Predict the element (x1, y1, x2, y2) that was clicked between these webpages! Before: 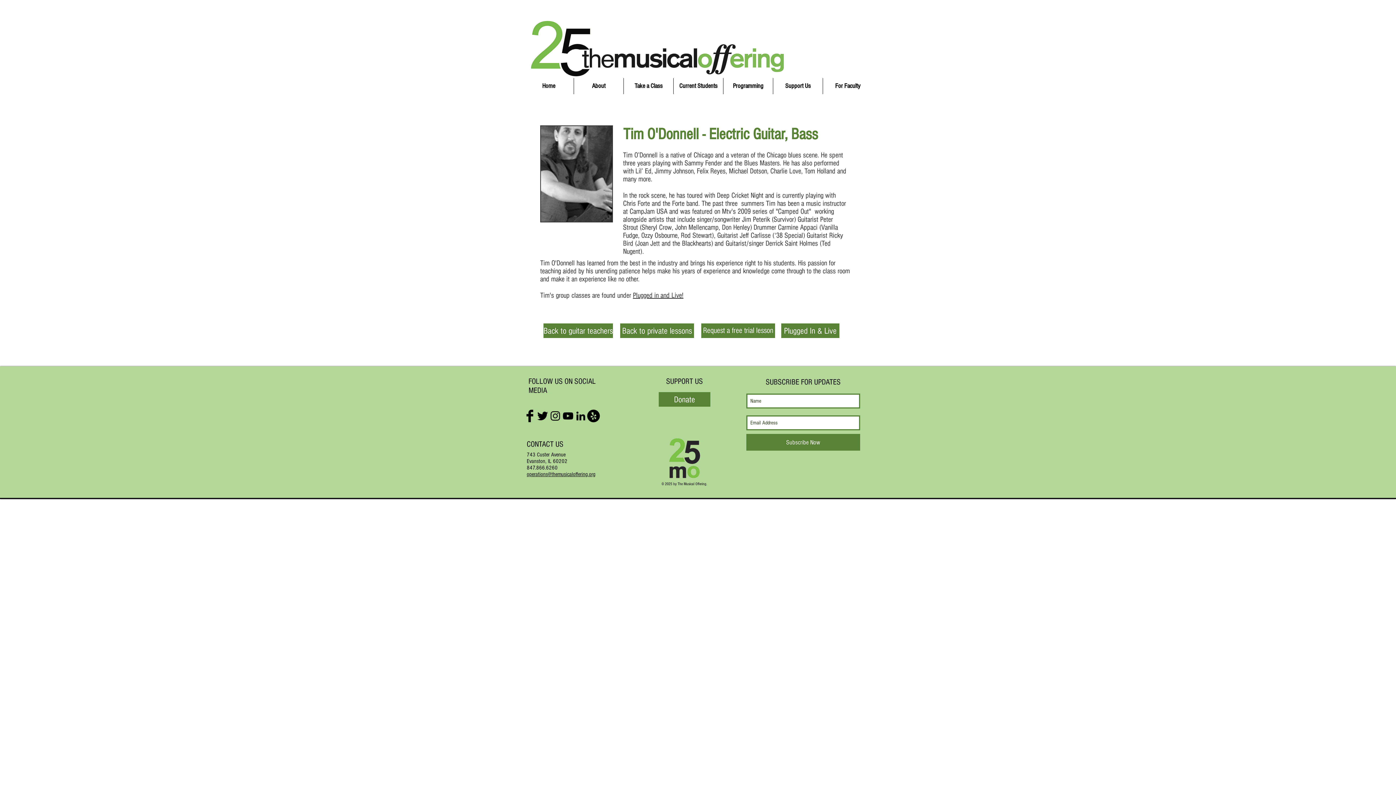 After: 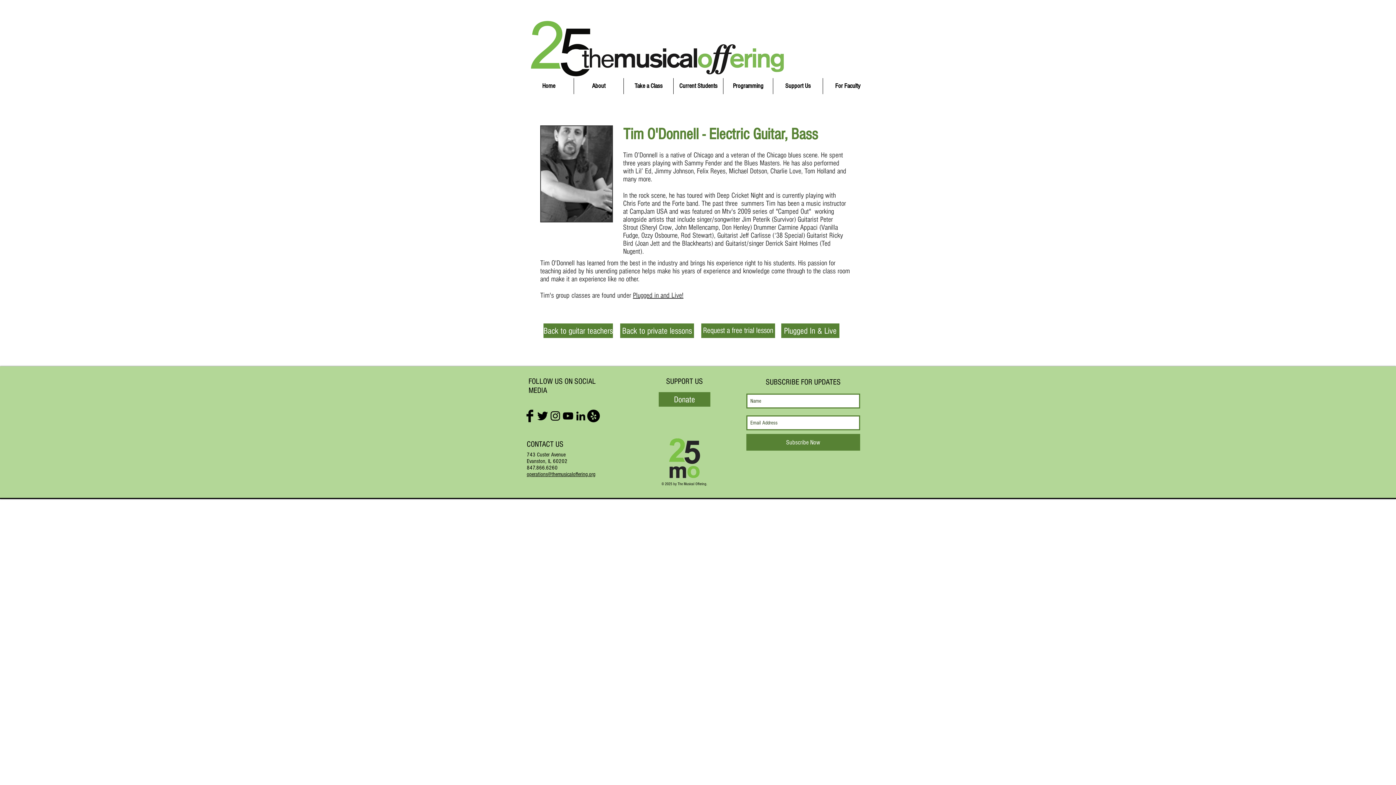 Action: label: operations@themusicaloffering.org bbox: (526, 471, 595, 477)